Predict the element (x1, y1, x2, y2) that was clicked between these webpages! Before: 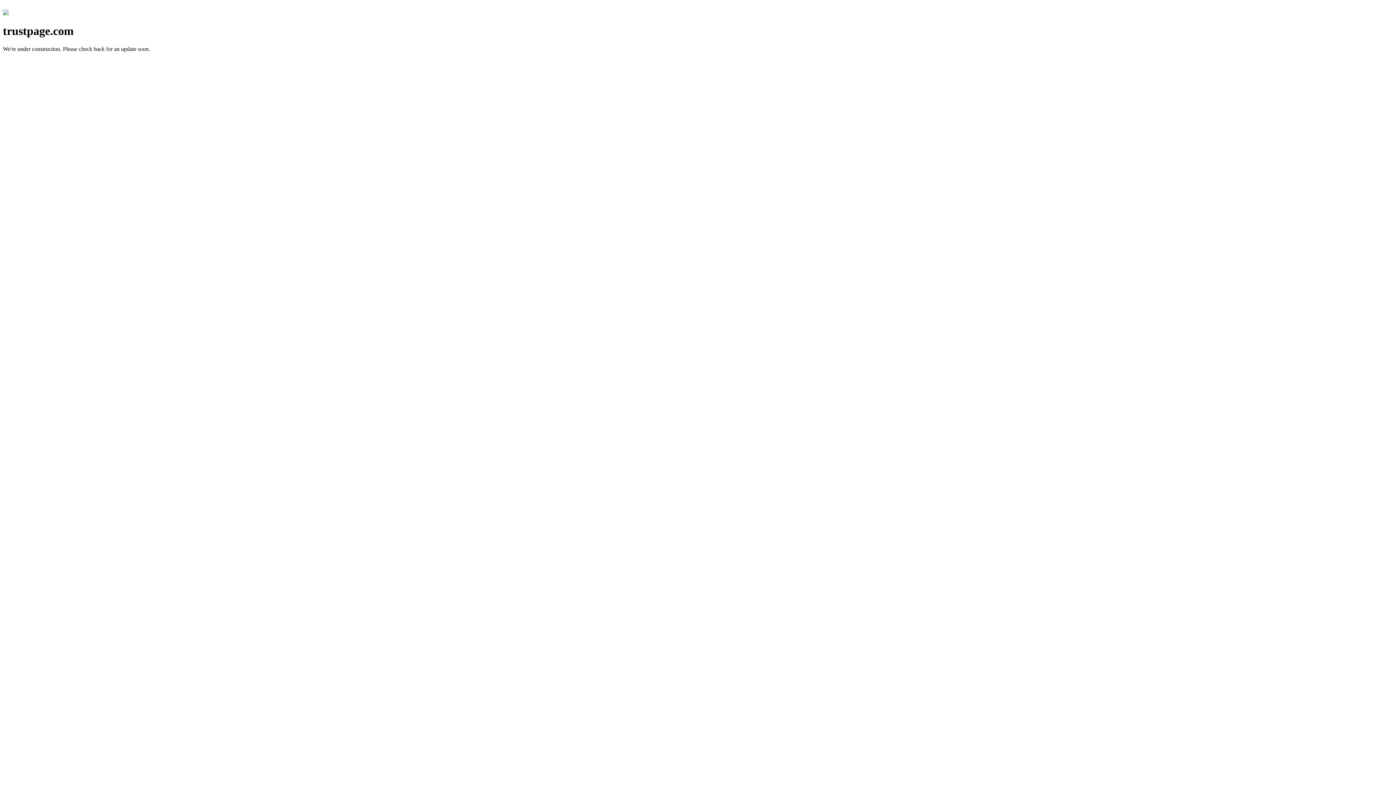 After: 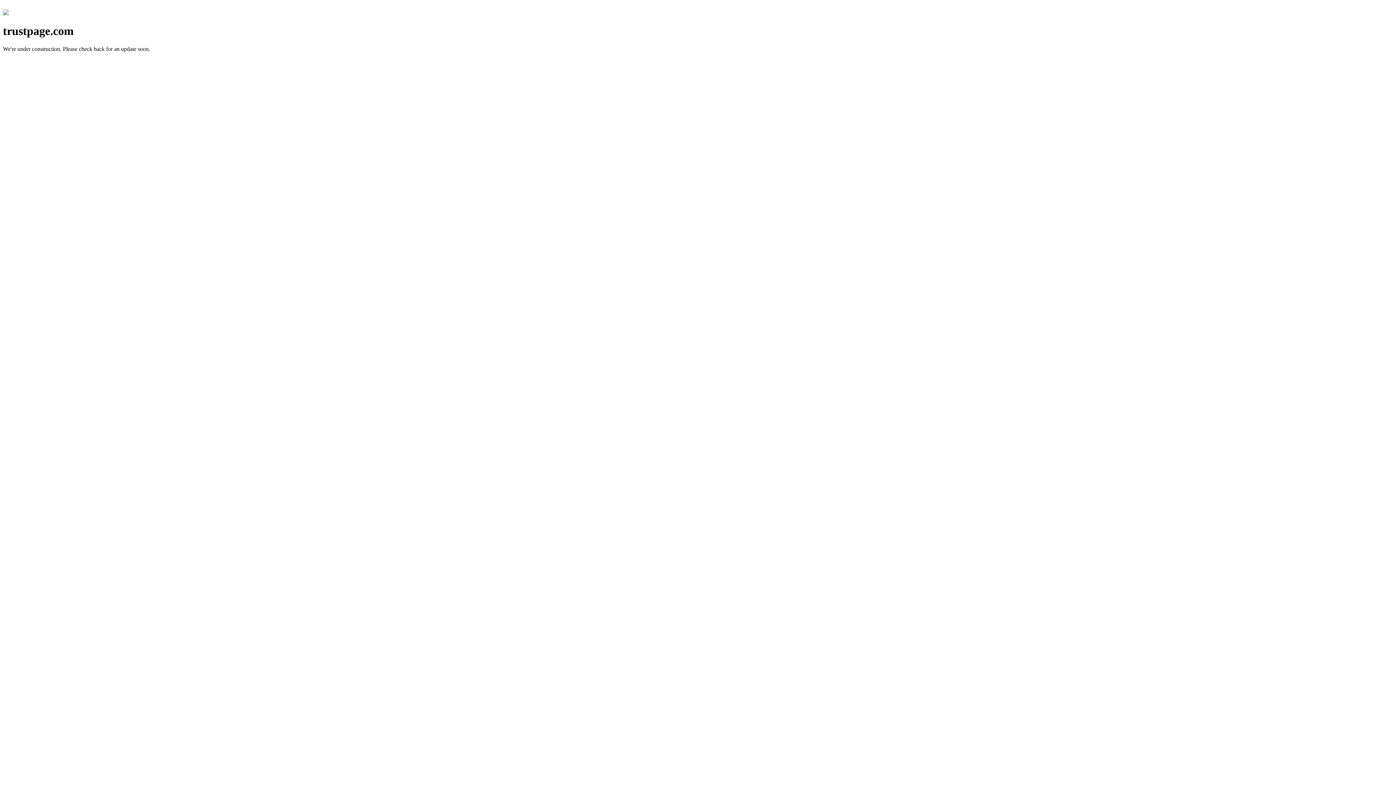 Action: bbox: (2, 10, 8, 16)